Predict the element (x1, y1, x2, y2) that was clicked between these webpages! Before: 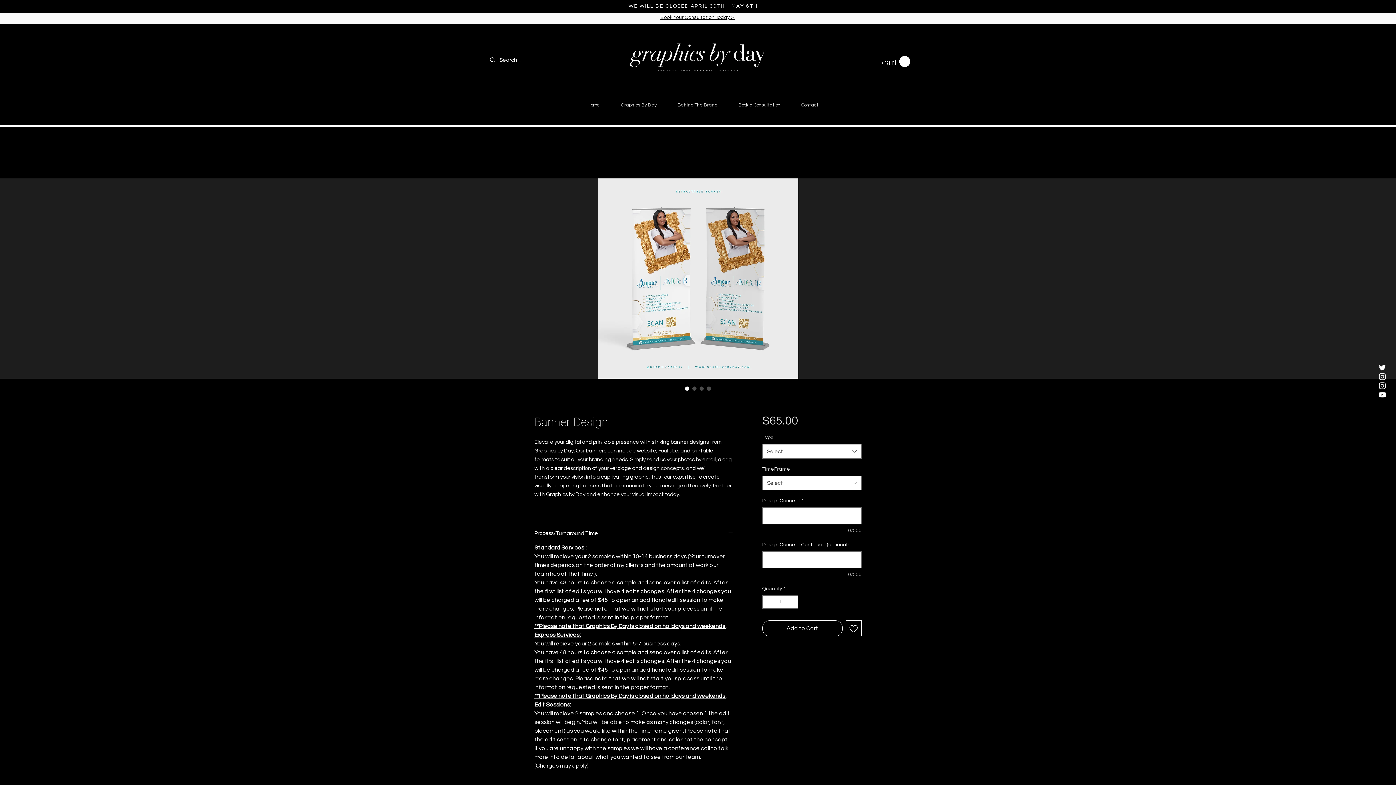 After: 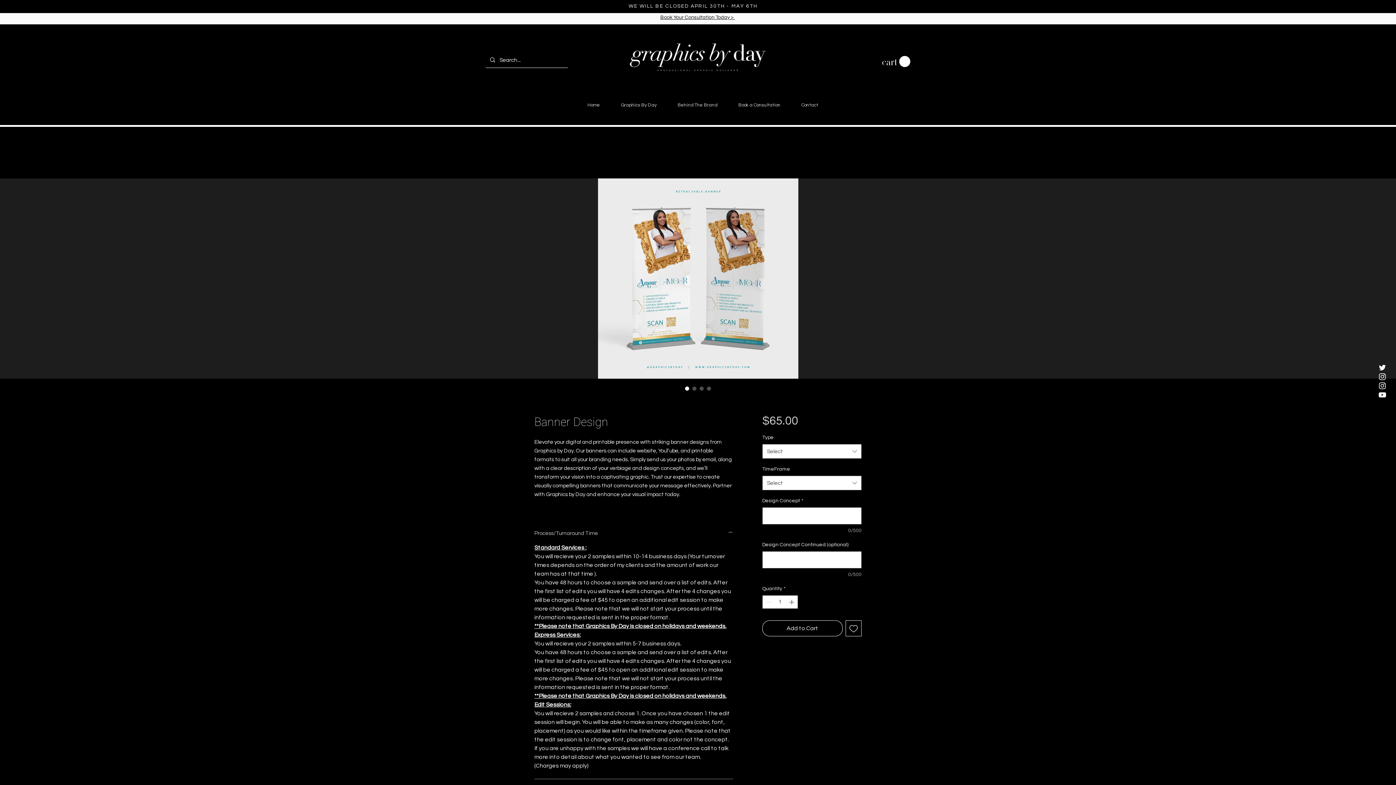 Action: bbox: (534, 529, 733, 537) label: Process/Turnaround Time